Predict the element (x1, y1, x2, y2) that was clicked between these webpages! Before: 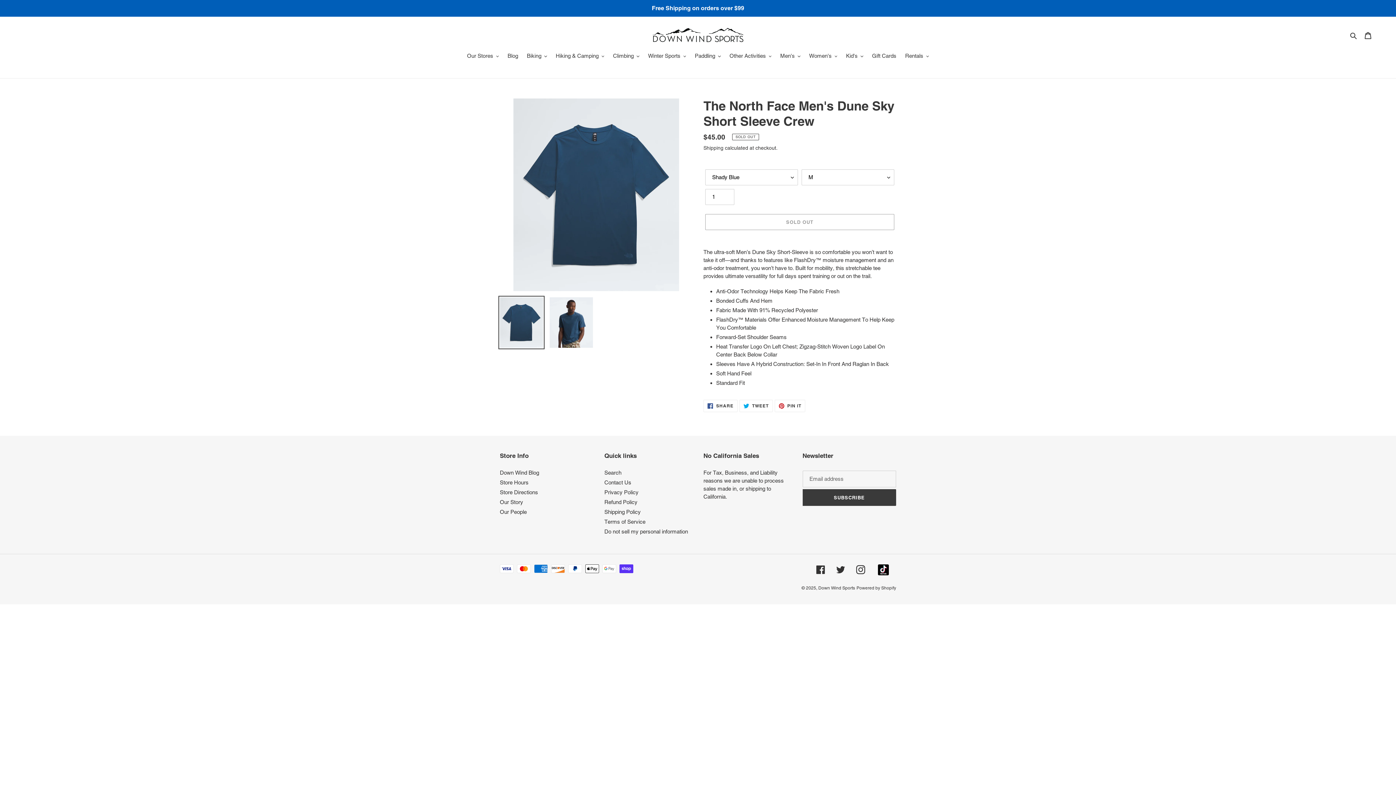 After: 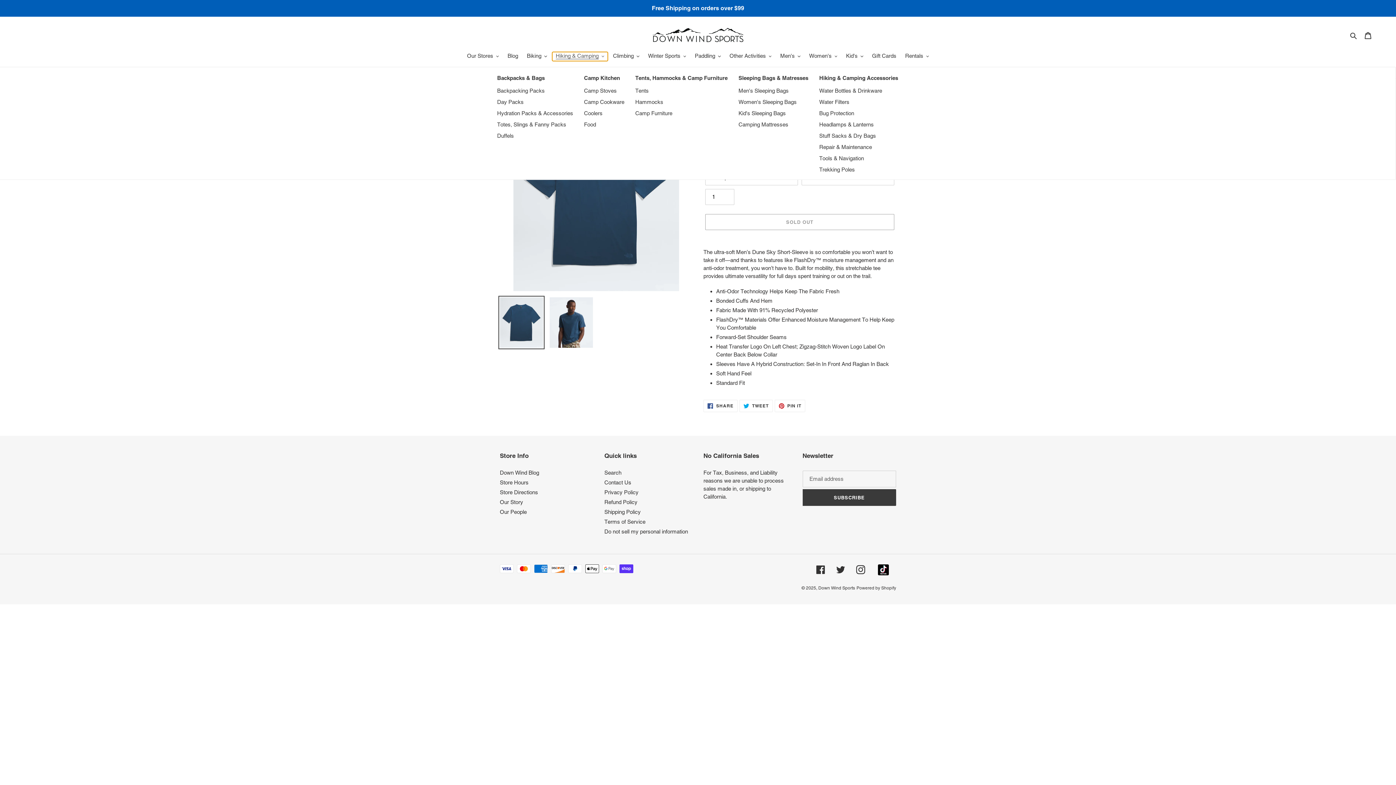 Action: bbox: (552, 52, 608, 61) label: Hiking & Camping